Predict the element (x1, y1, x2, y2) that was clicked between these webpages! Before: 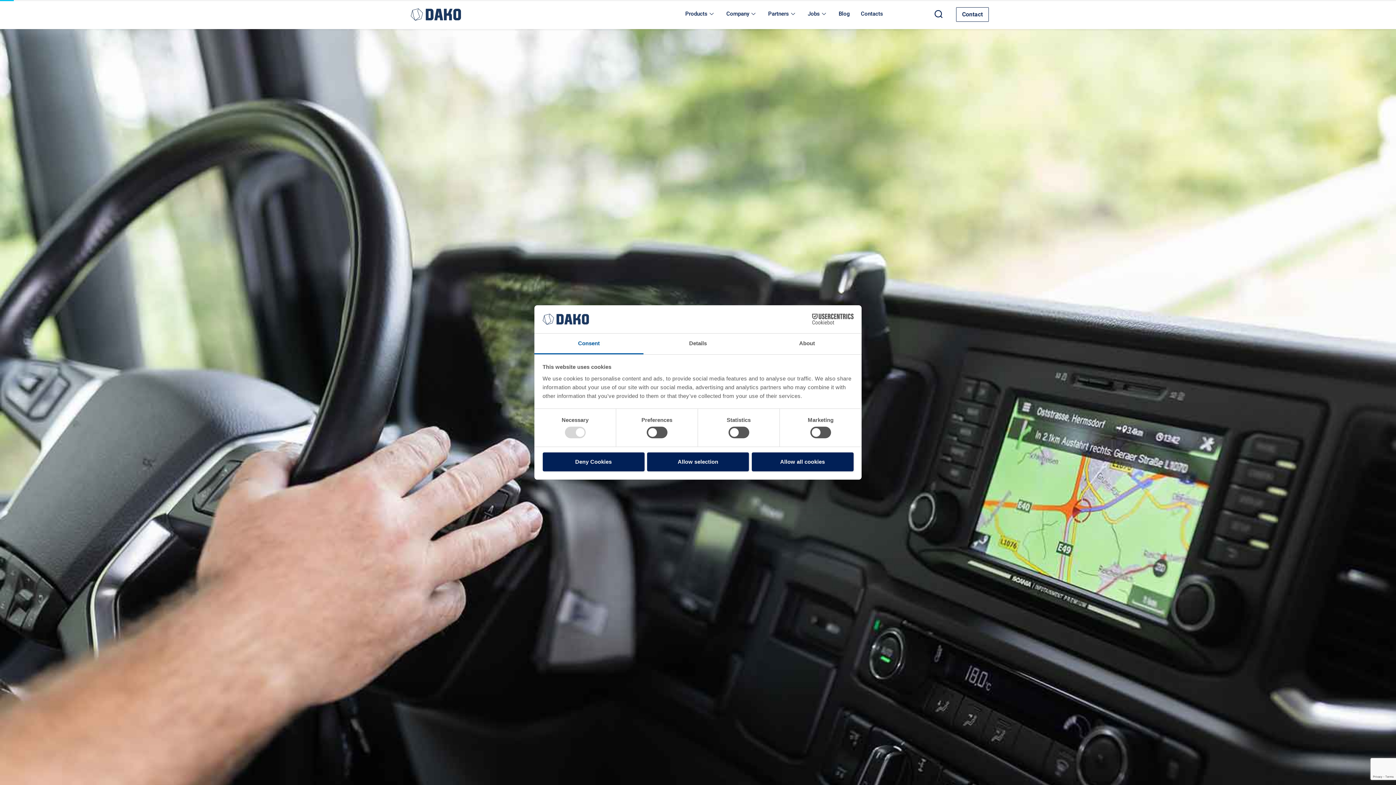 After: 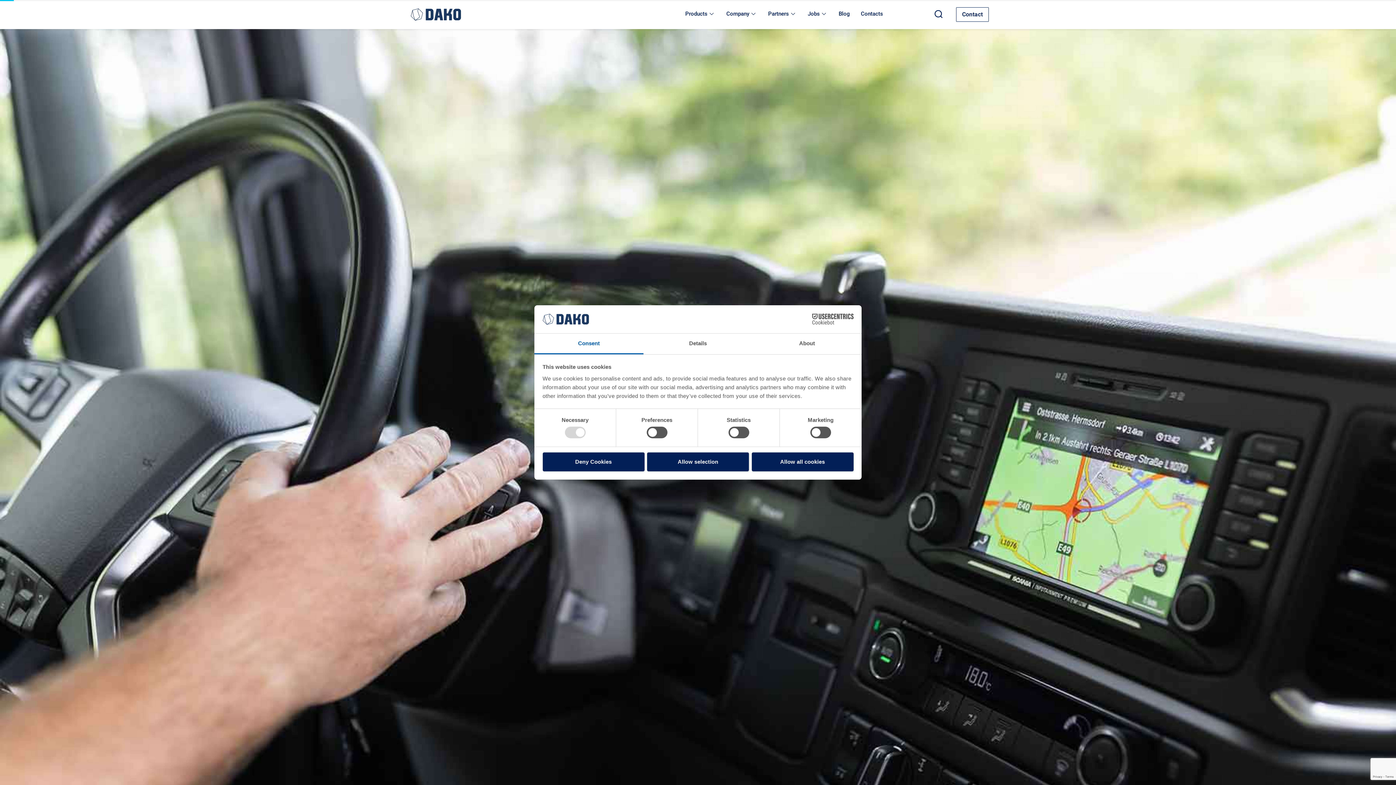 Action: label: Cookiebot - opens in a new window bbox: (790, 313, 853, 324)